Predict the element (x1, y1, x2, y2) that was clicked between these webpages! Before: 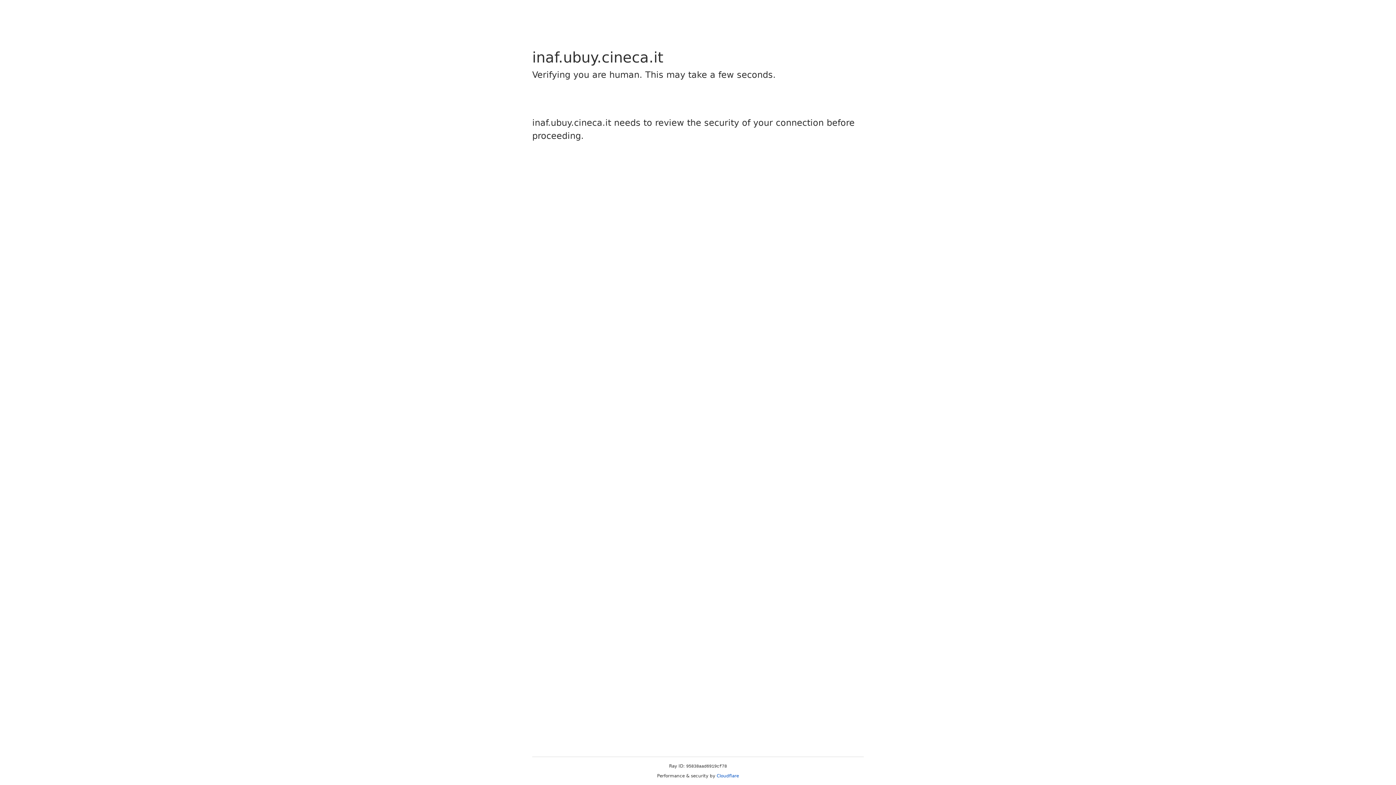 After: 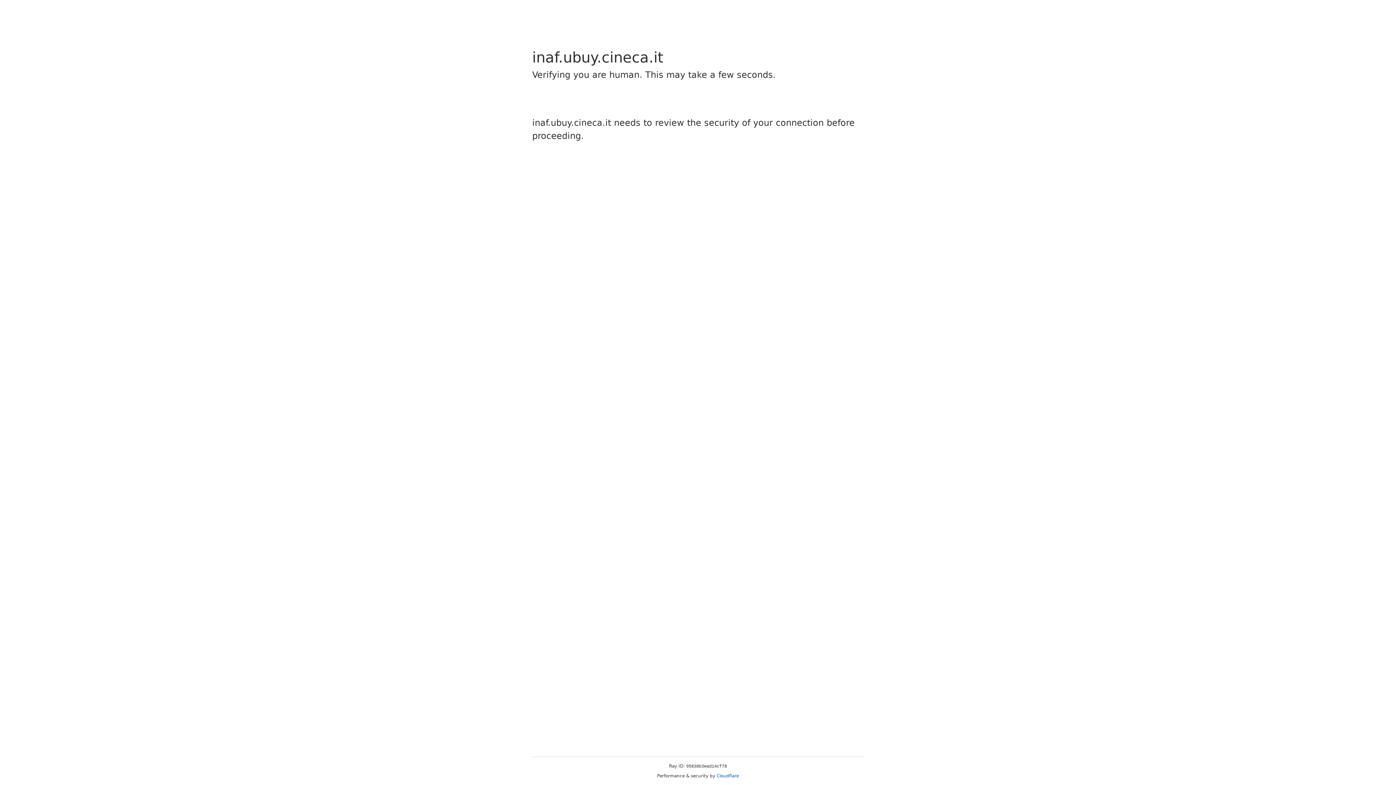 Action: bbox: (716, 773, 739, 778) label: Cloudflare